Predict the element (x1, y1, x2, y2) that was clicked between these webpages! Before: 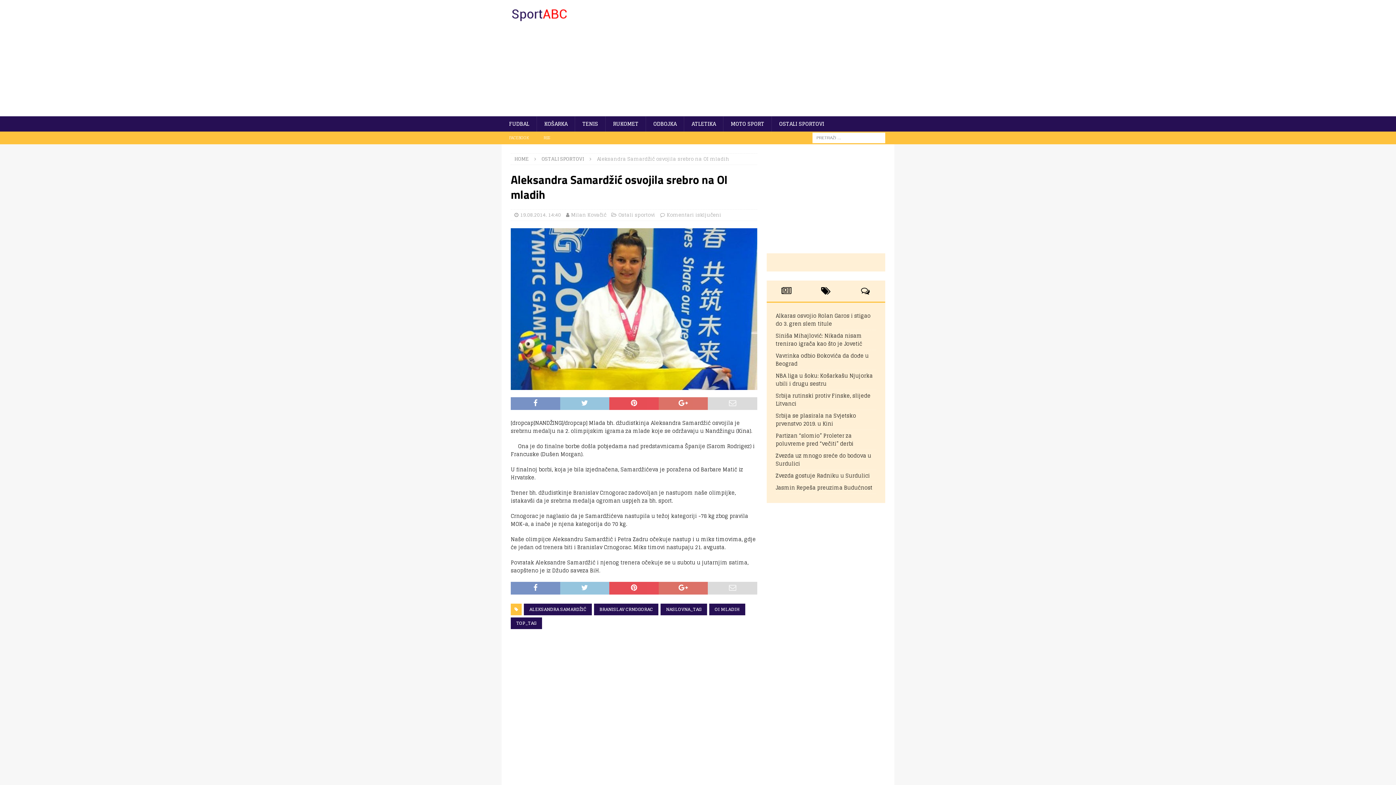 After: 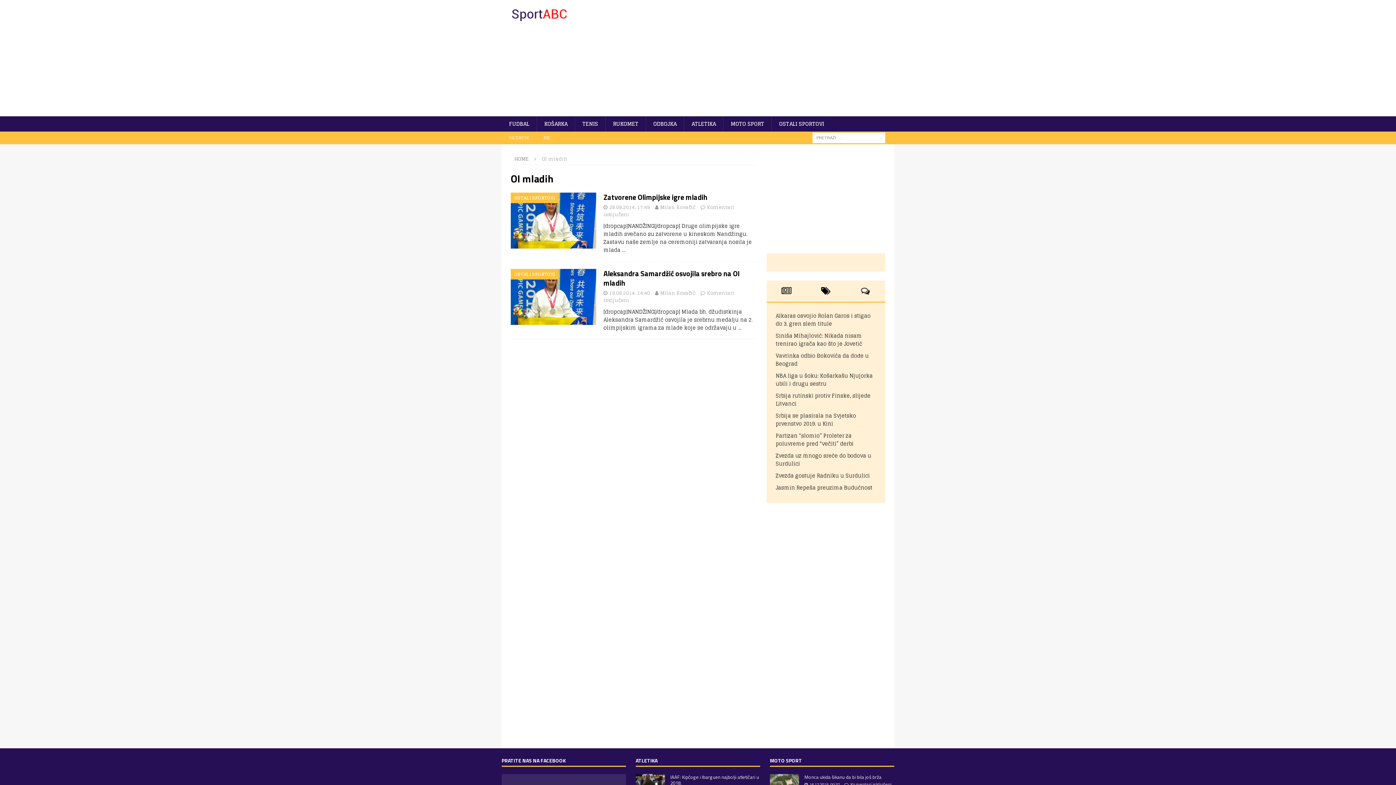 Action: bbox: (709, 603, 745, 615) label: OI MLADIH